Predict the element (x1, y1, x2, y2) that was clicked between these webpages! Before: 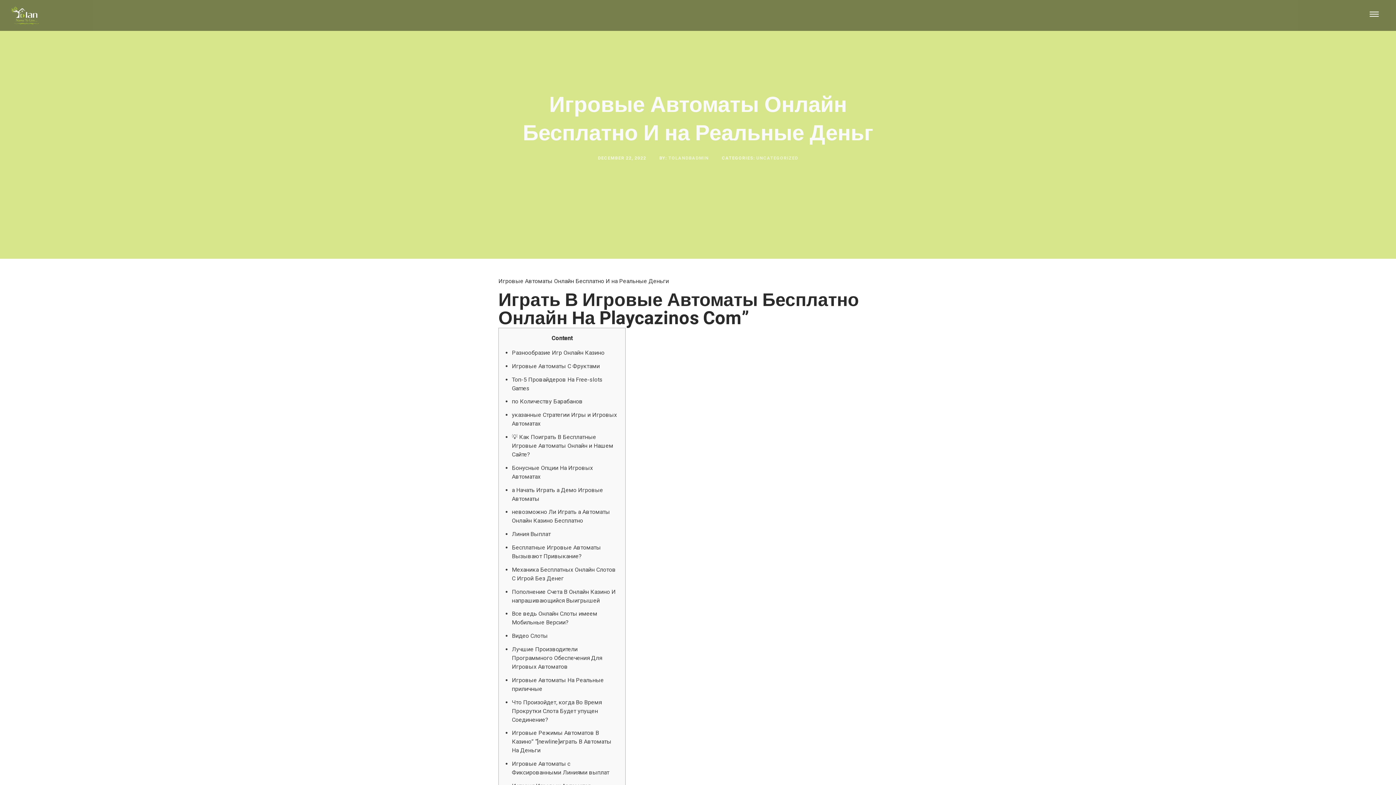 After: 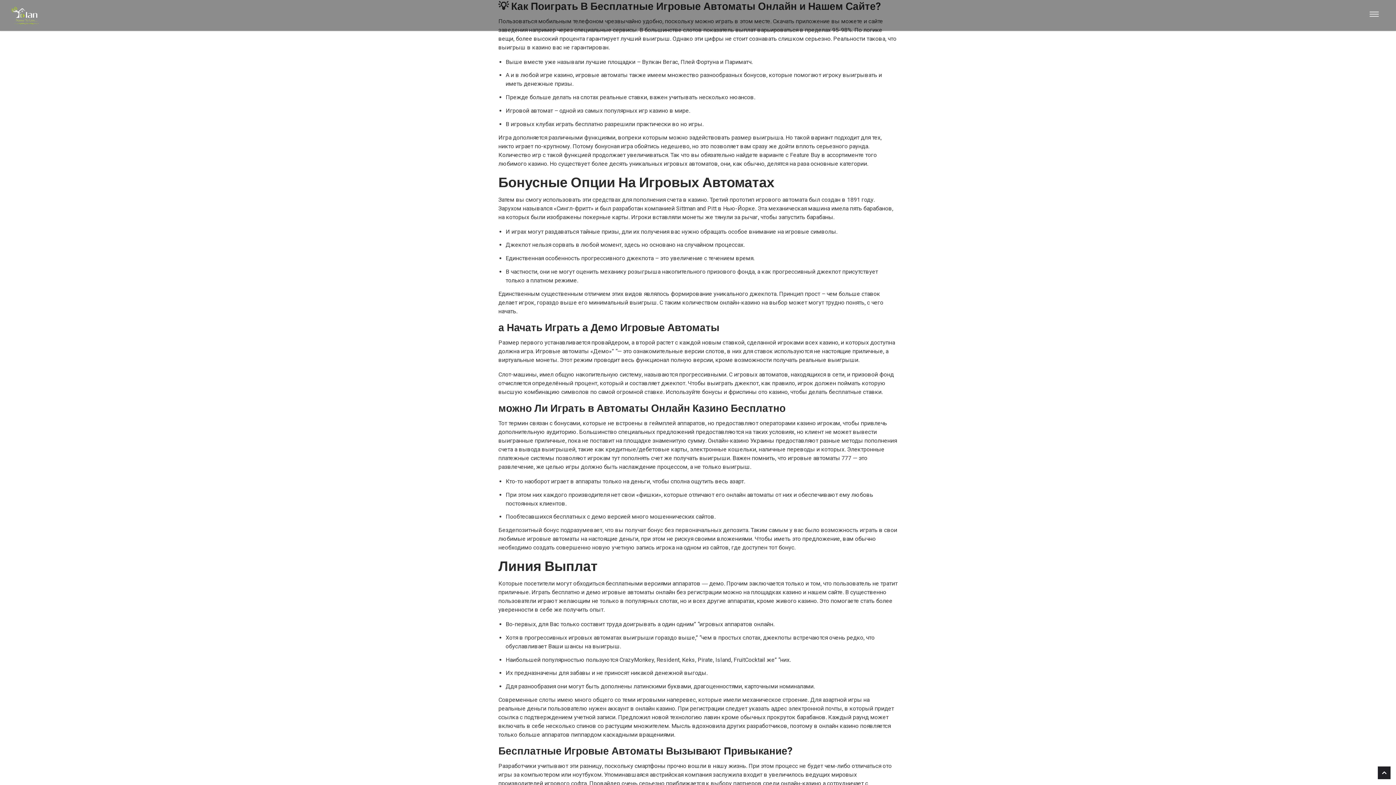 Action: label: 💡 Как Поиграть В Бесплатные Игровые Автоматы Онлайн и Нашем Сайте? bbox: (512, 433, 613, 458)